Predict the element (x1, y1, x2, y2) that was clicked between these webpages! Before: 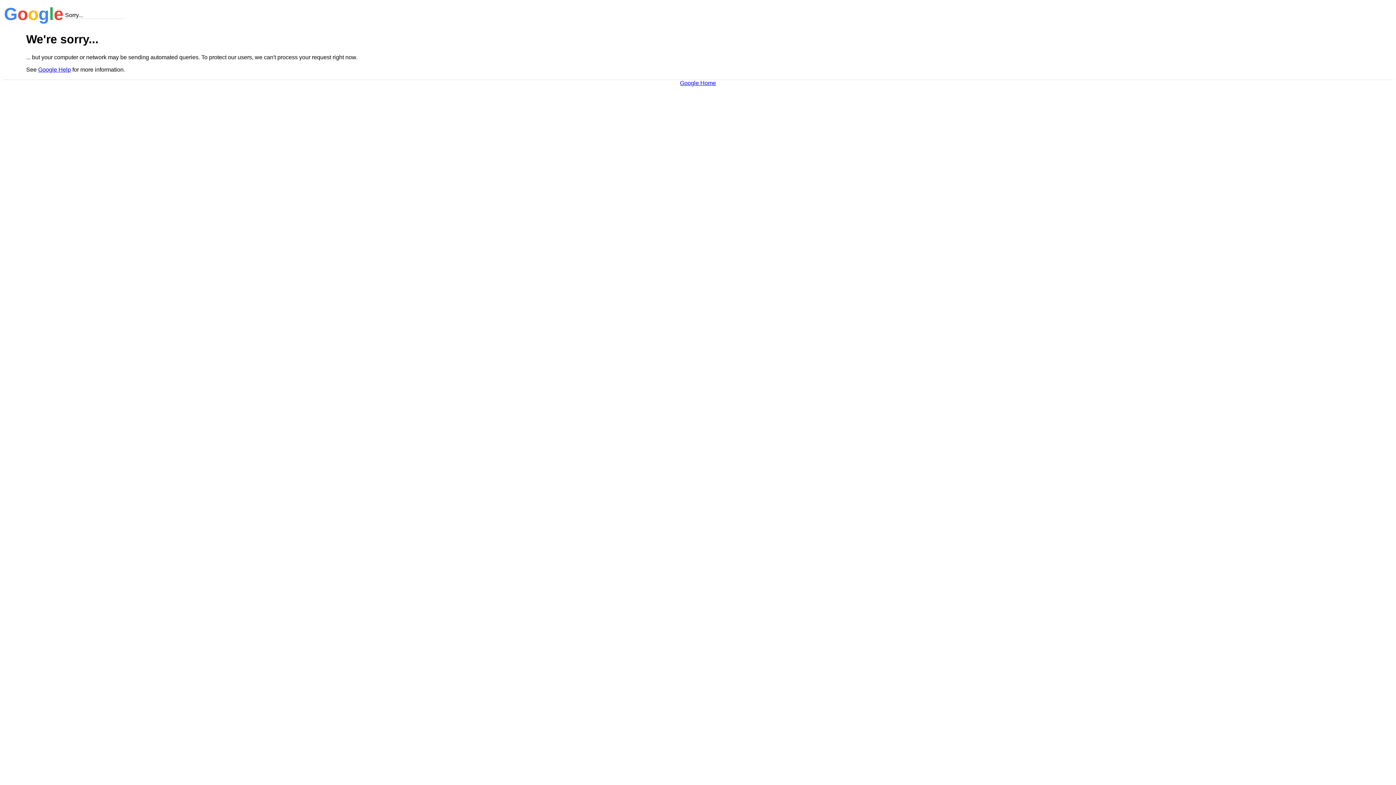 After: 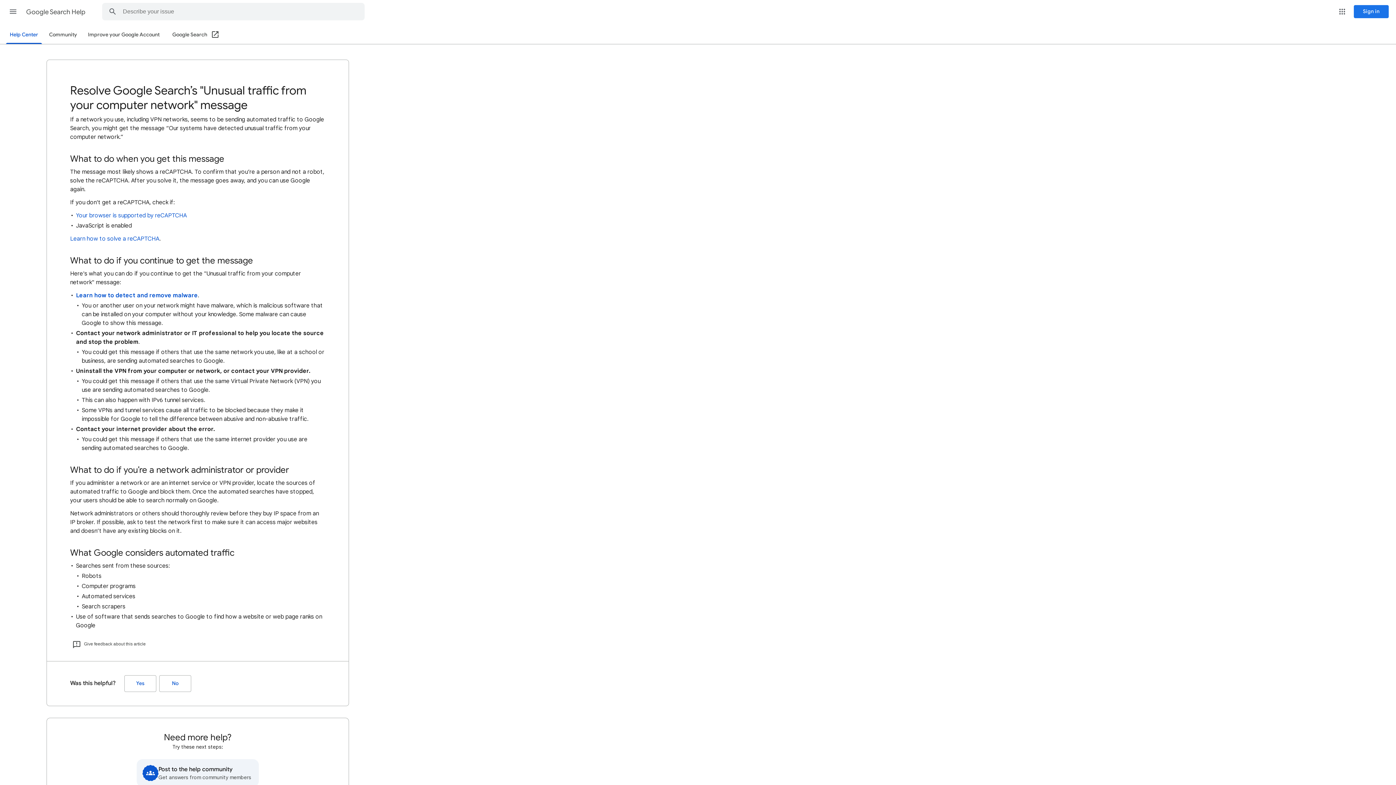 Action: label: Google Help bbox: (38, 66, 70, 72)